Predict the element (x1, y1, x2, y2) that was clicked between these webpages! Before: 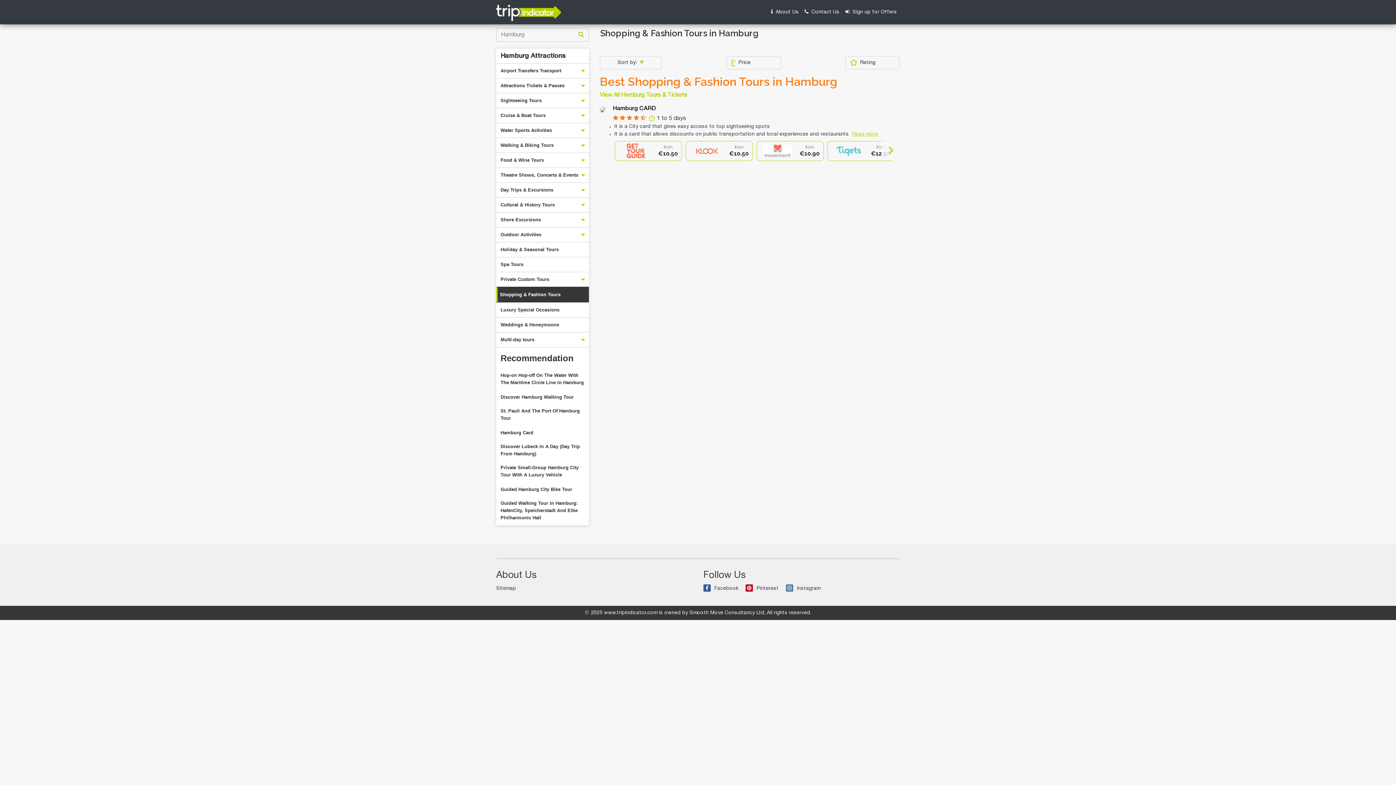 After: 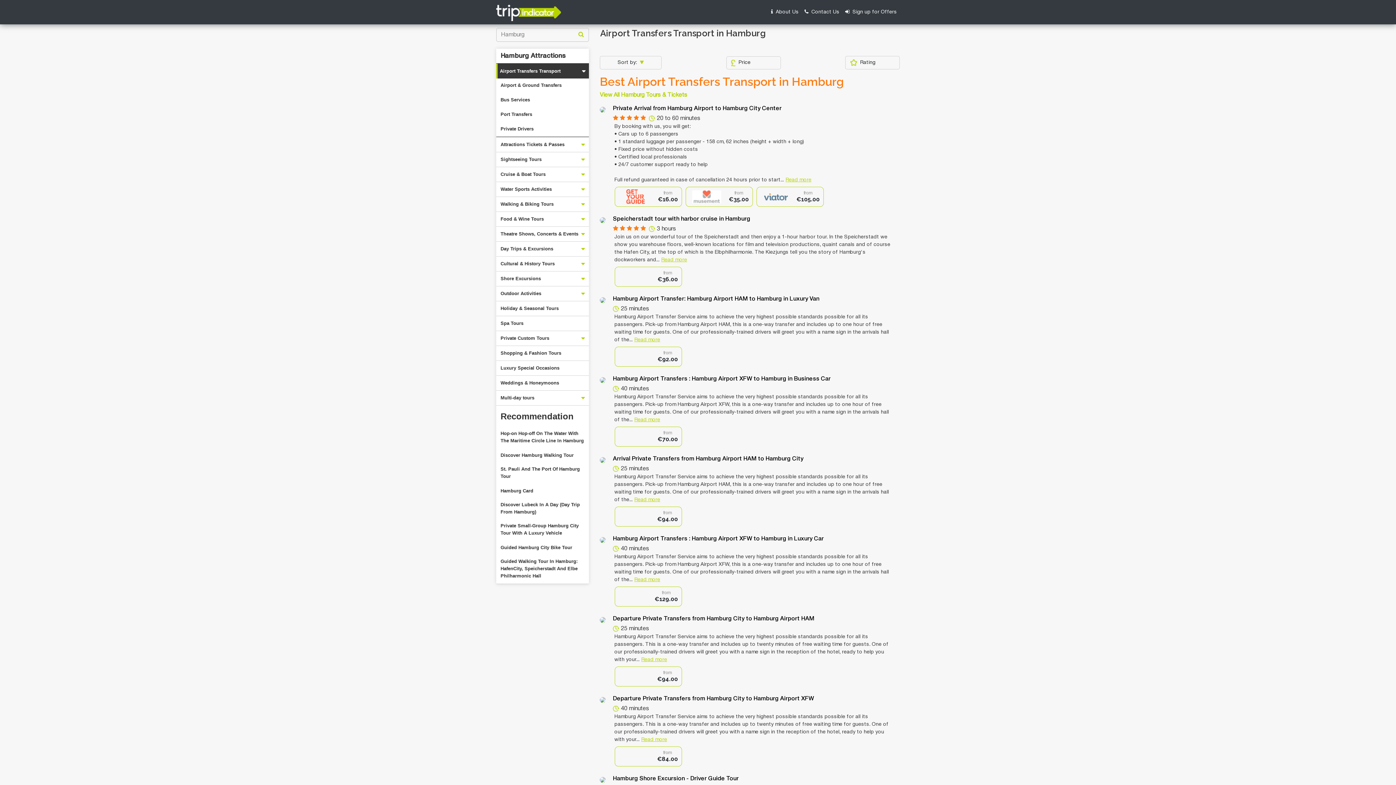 Action: bbox: (496, 63, 589, 78) label: Airport Transfers Transport